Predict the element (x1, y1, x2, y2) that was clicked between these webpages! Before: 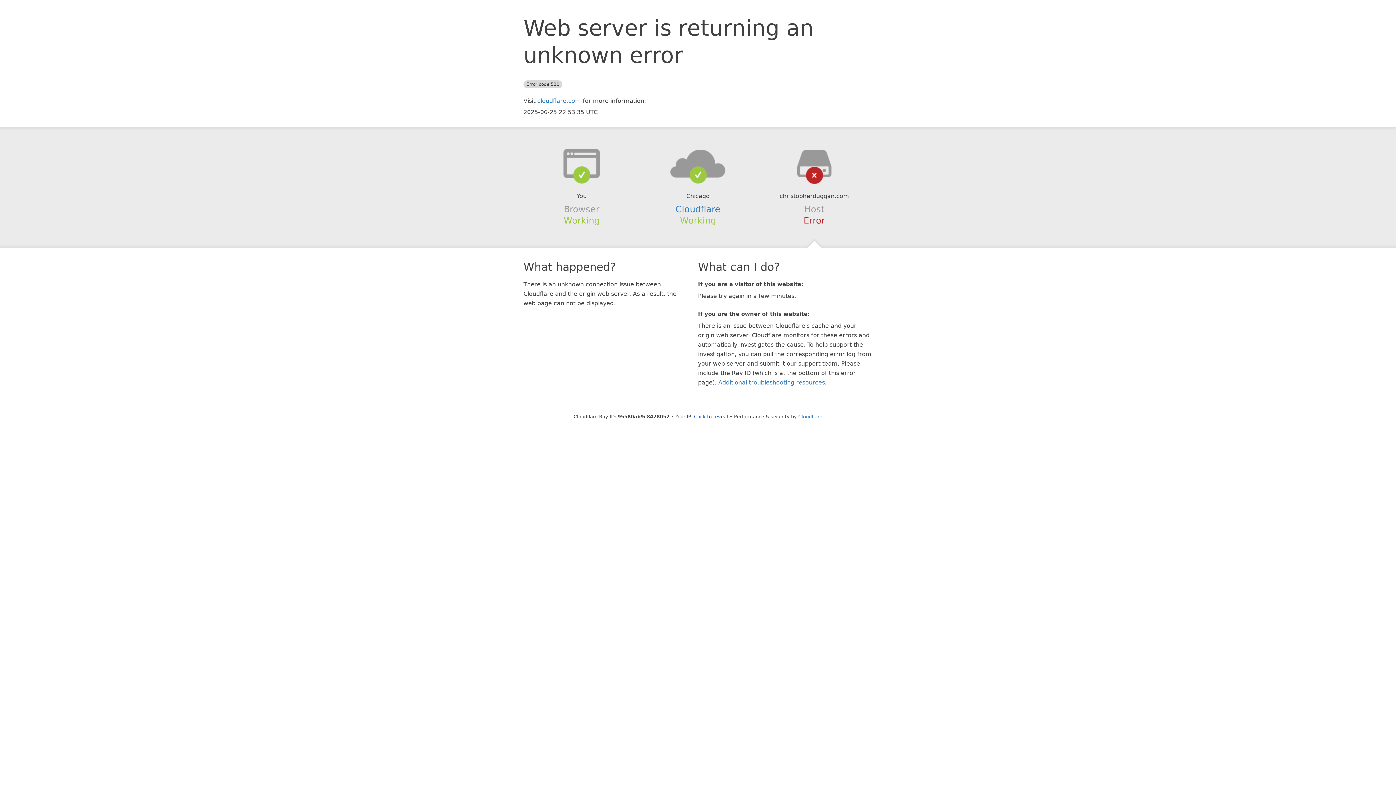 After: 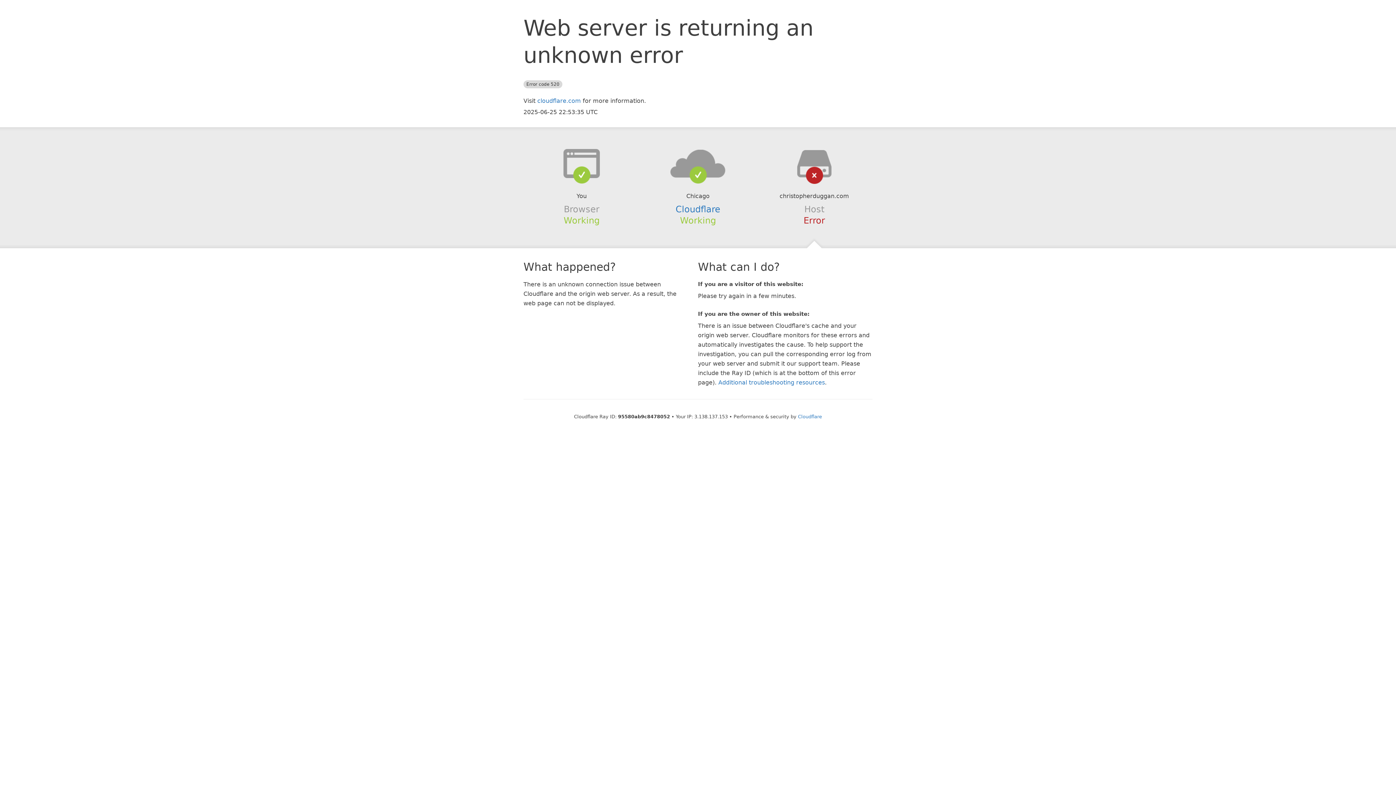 Action: label: Click to reveal bbox: (694, 414, 728, 419)